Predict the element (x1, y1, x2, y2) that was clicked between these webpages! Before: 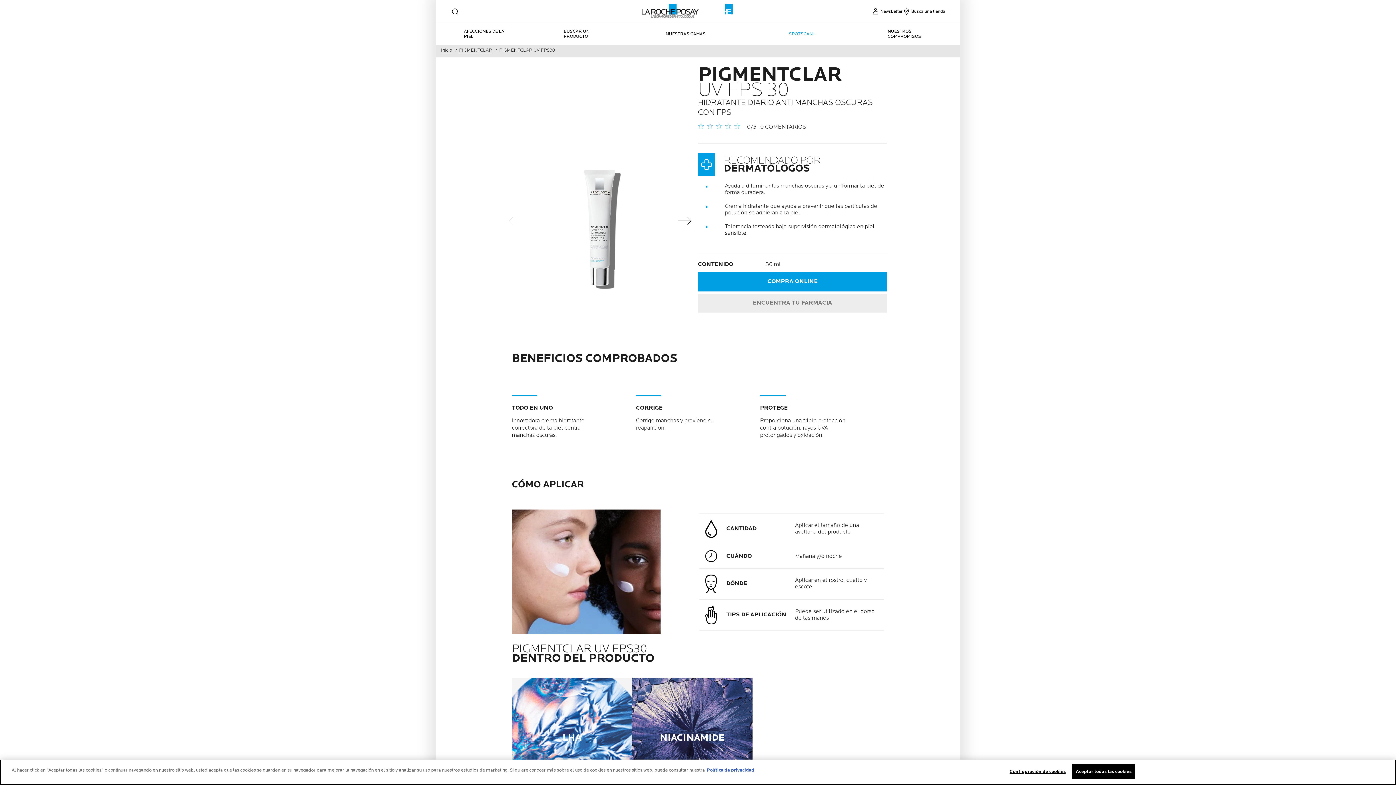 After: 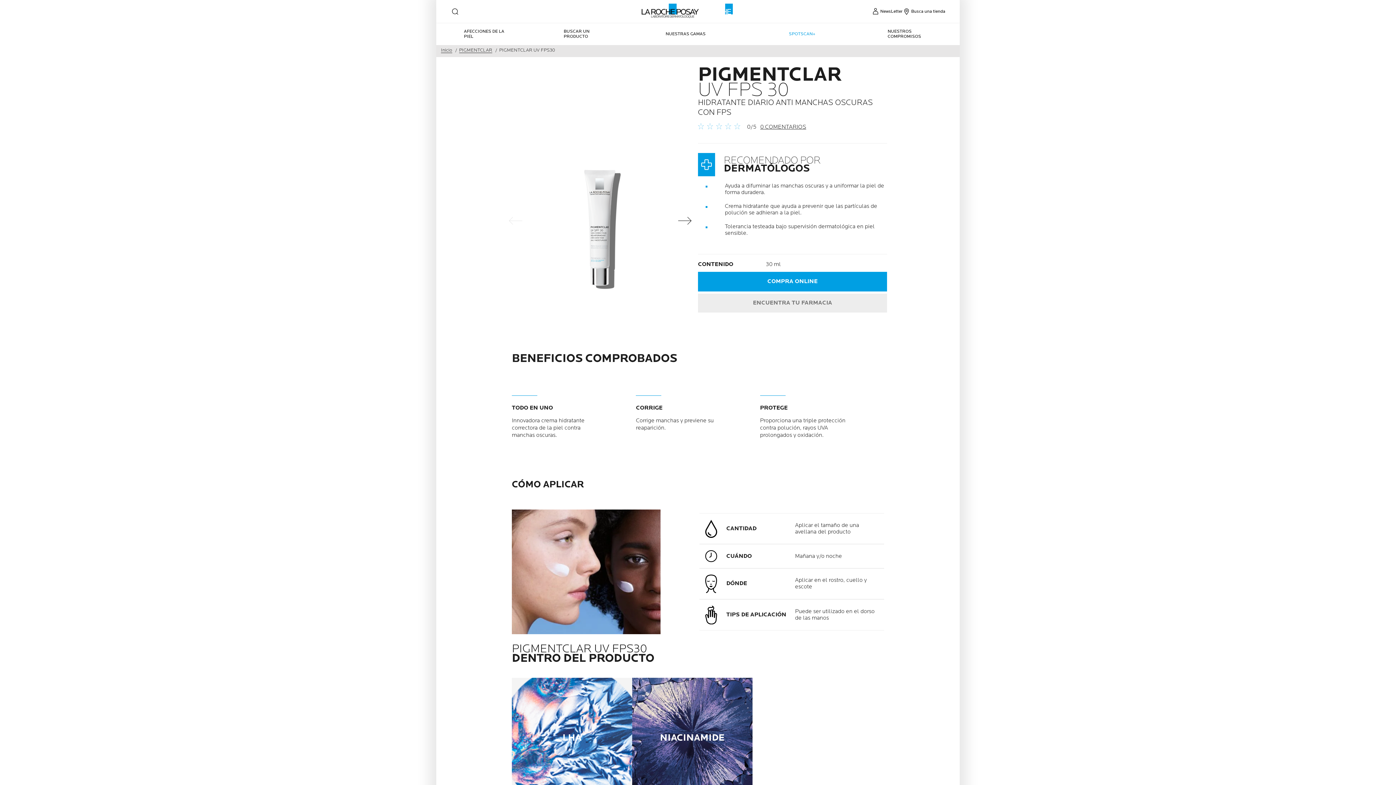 Action: label: Aceptar todas las cookies bbox: (1072, 764, 1135, 779)